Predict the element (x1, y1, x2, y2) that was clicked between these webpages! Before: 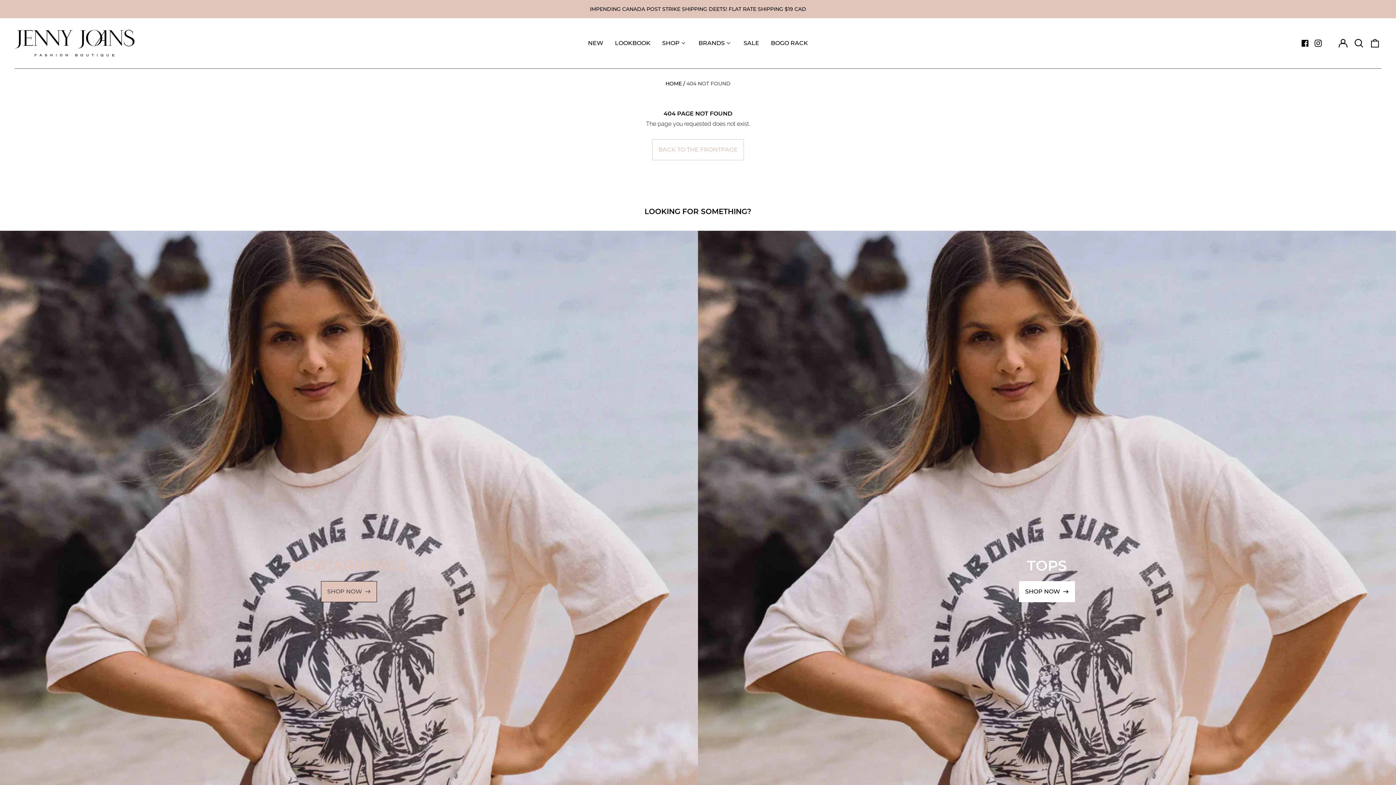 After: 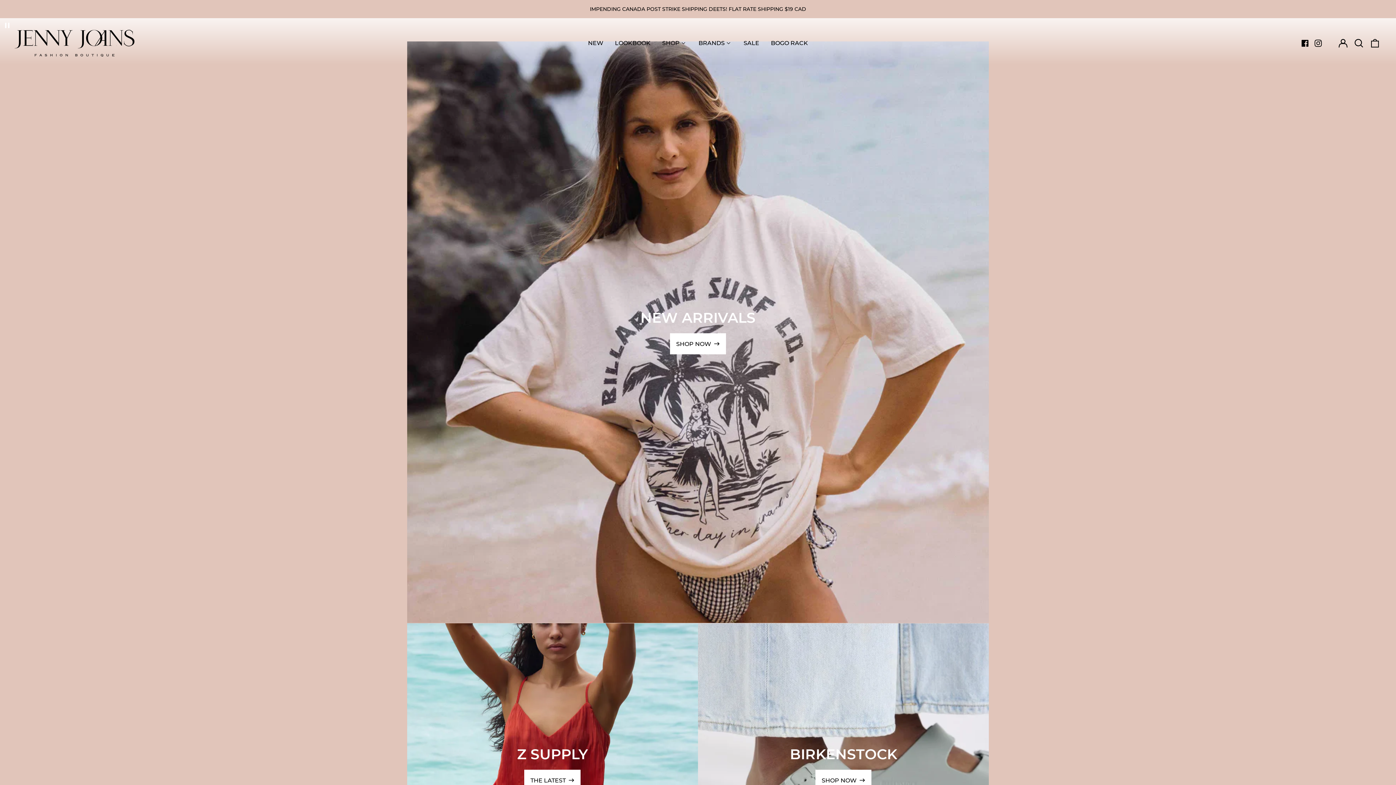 Action: bbox: (14, 29, 134, 56)